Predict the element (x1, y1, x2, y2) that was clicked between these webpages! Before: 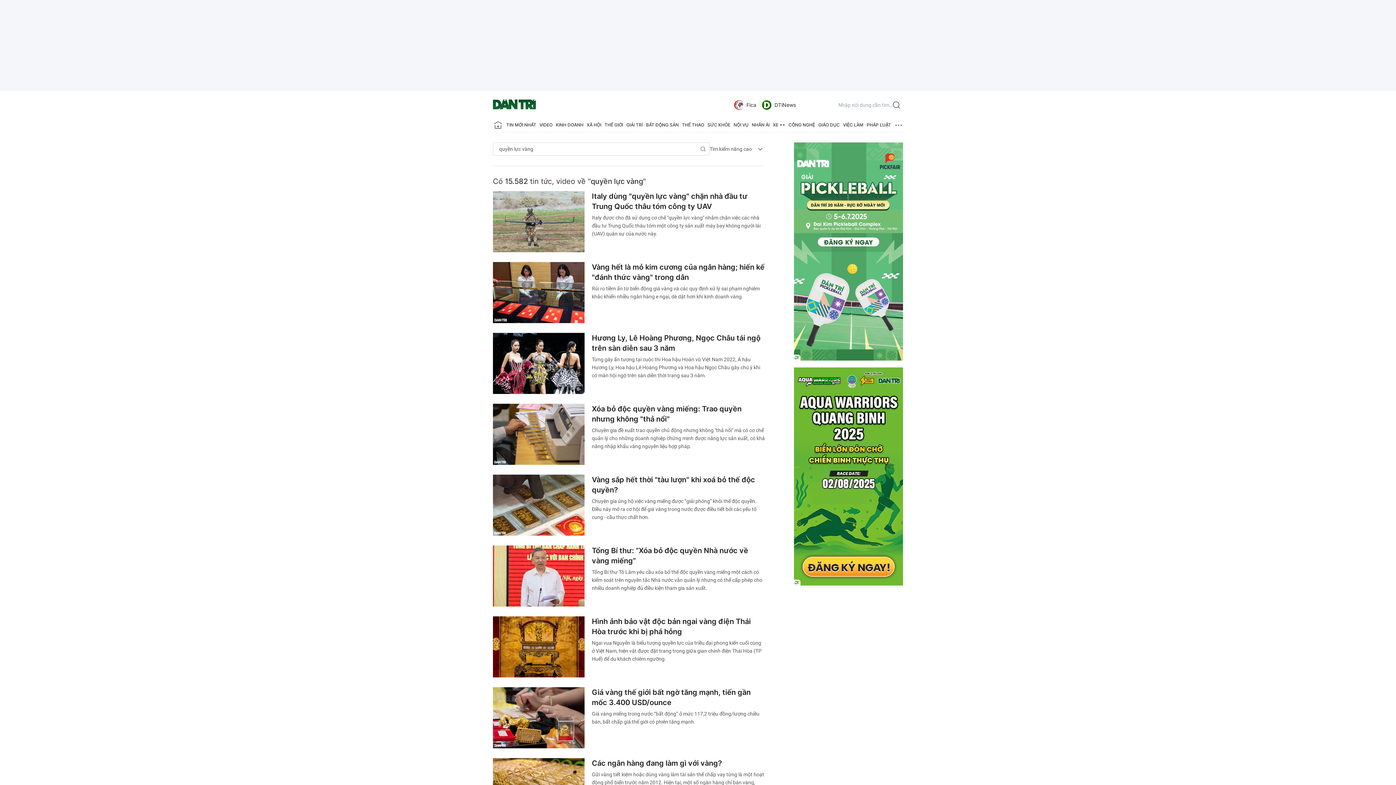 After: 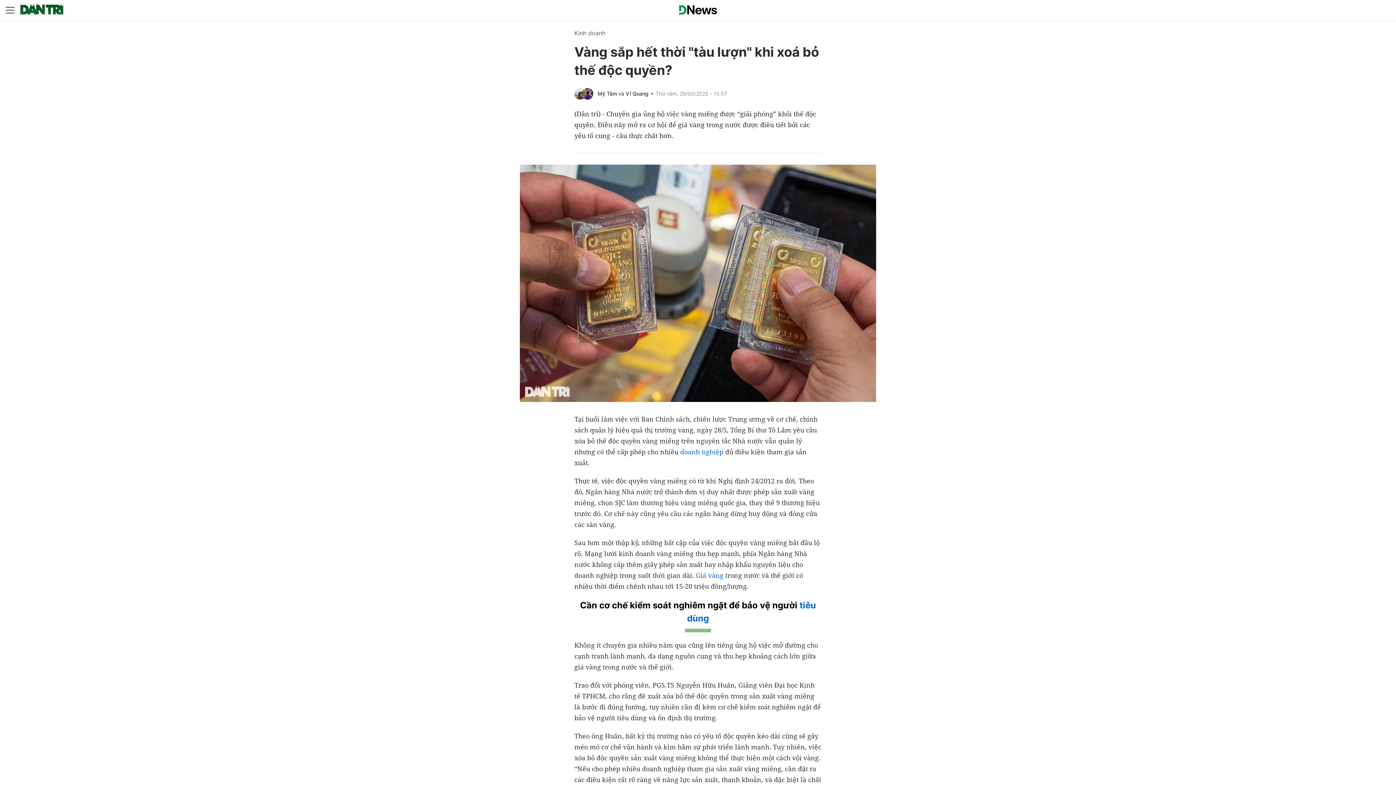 Action: bbox: (493, 475, 584, 536)